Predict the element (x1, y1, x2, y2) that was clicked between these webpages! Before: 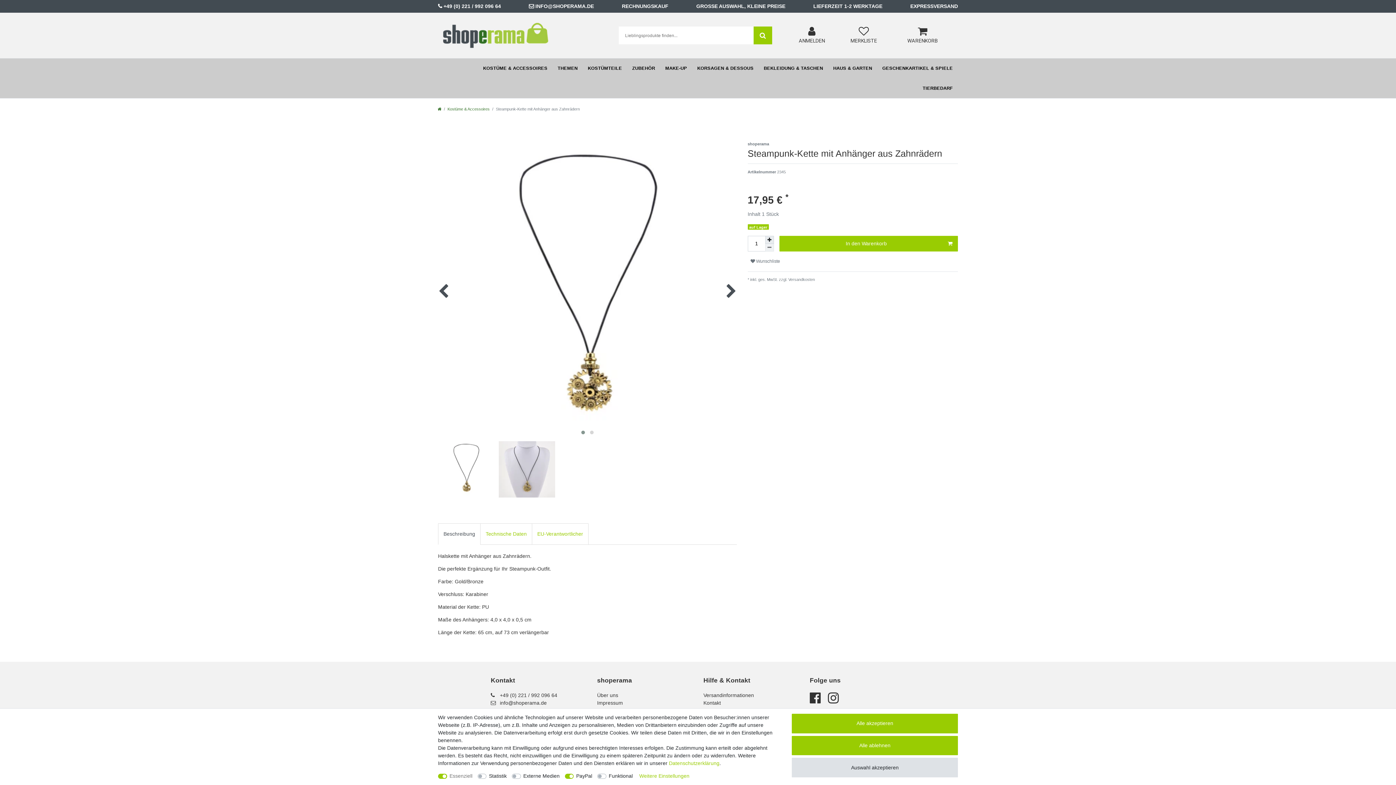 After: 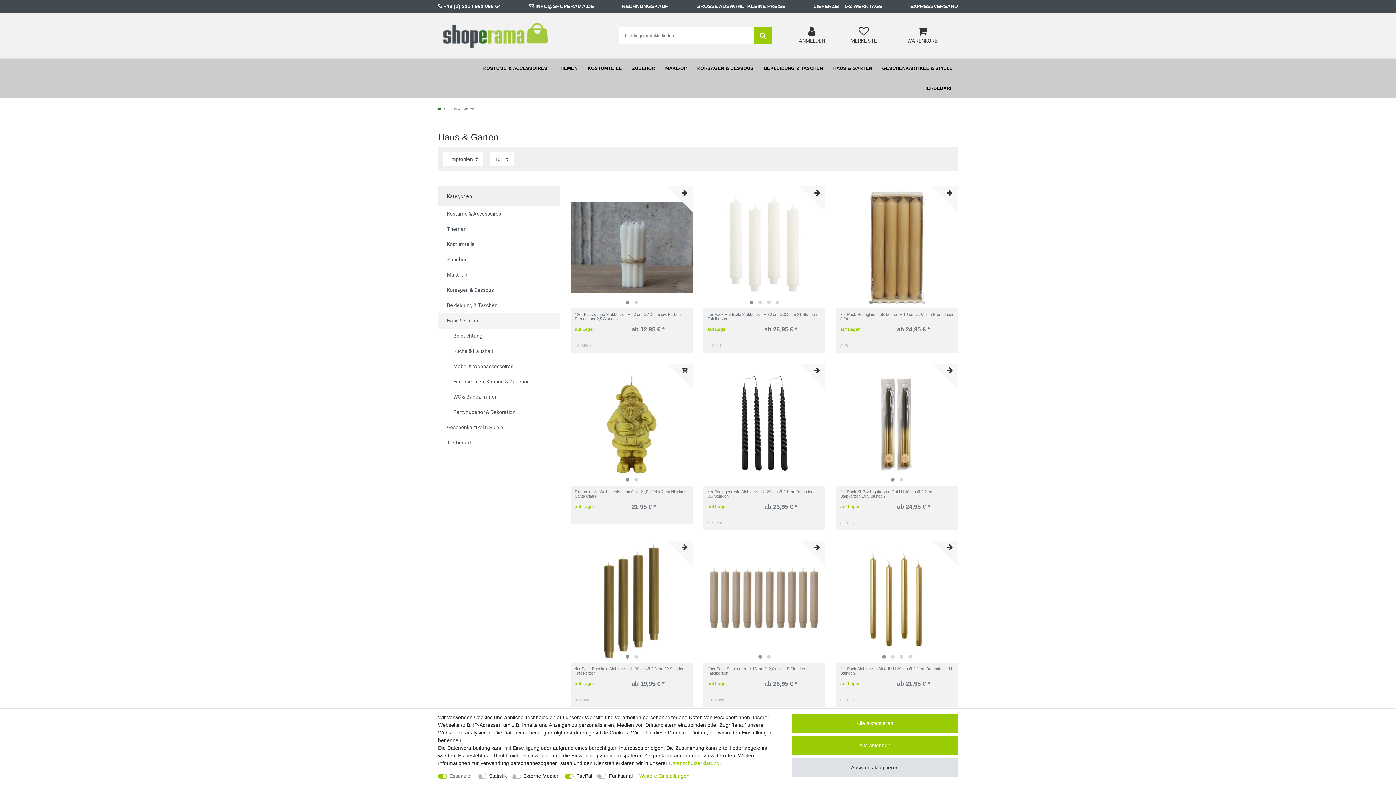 Action: label: HAUS & GARTEN bbox: (828, 58, 877, 78)